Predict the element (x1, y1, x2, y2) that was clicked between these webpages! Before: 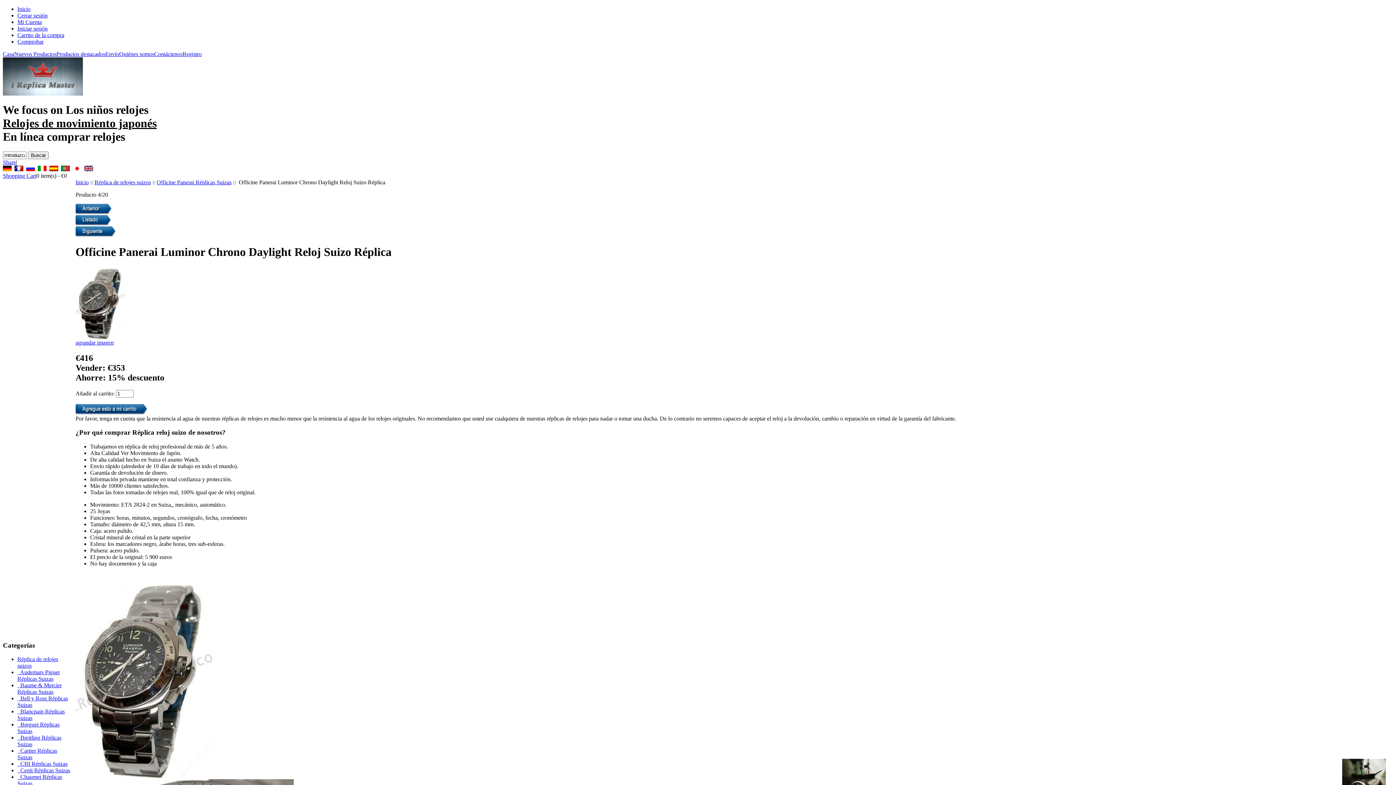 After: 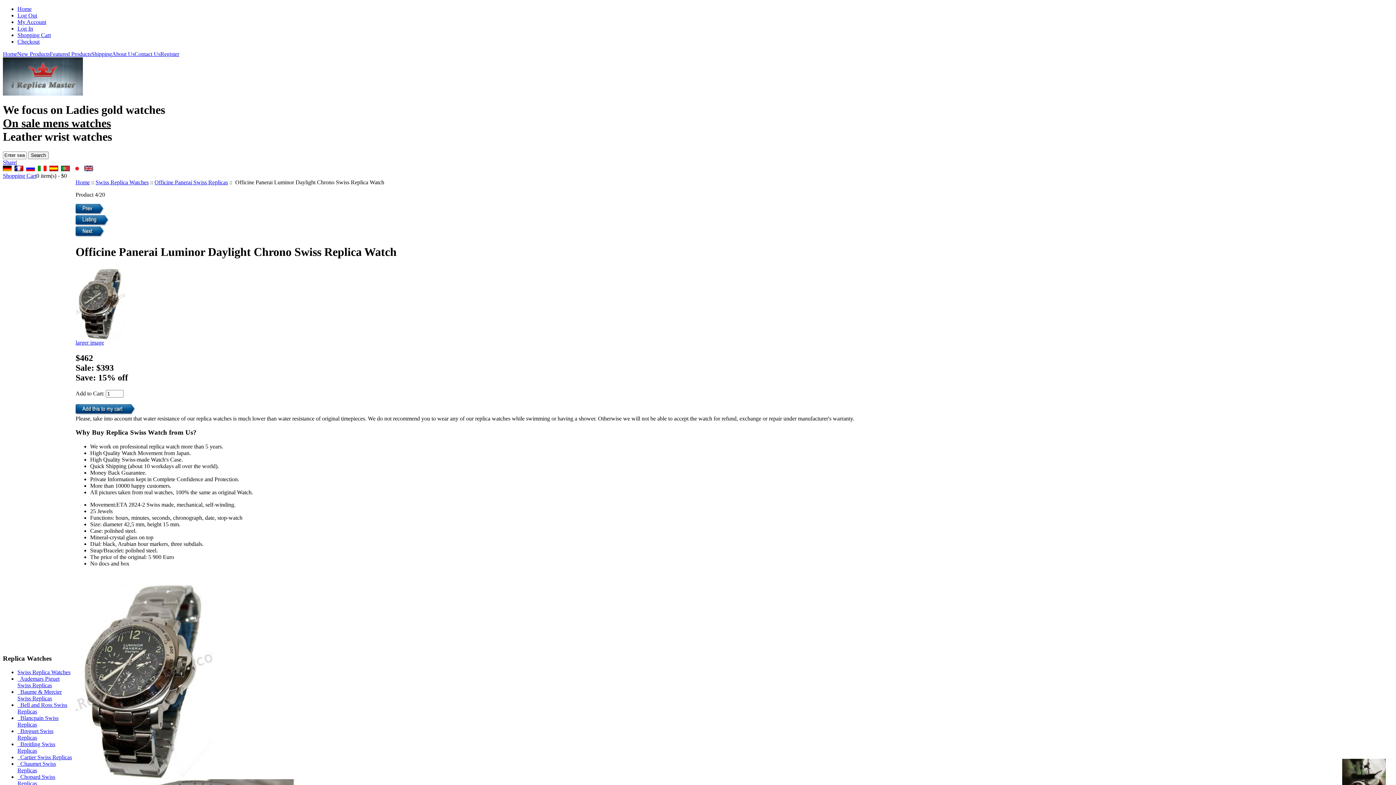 Action: bbox: (84, 166, 93, 172)